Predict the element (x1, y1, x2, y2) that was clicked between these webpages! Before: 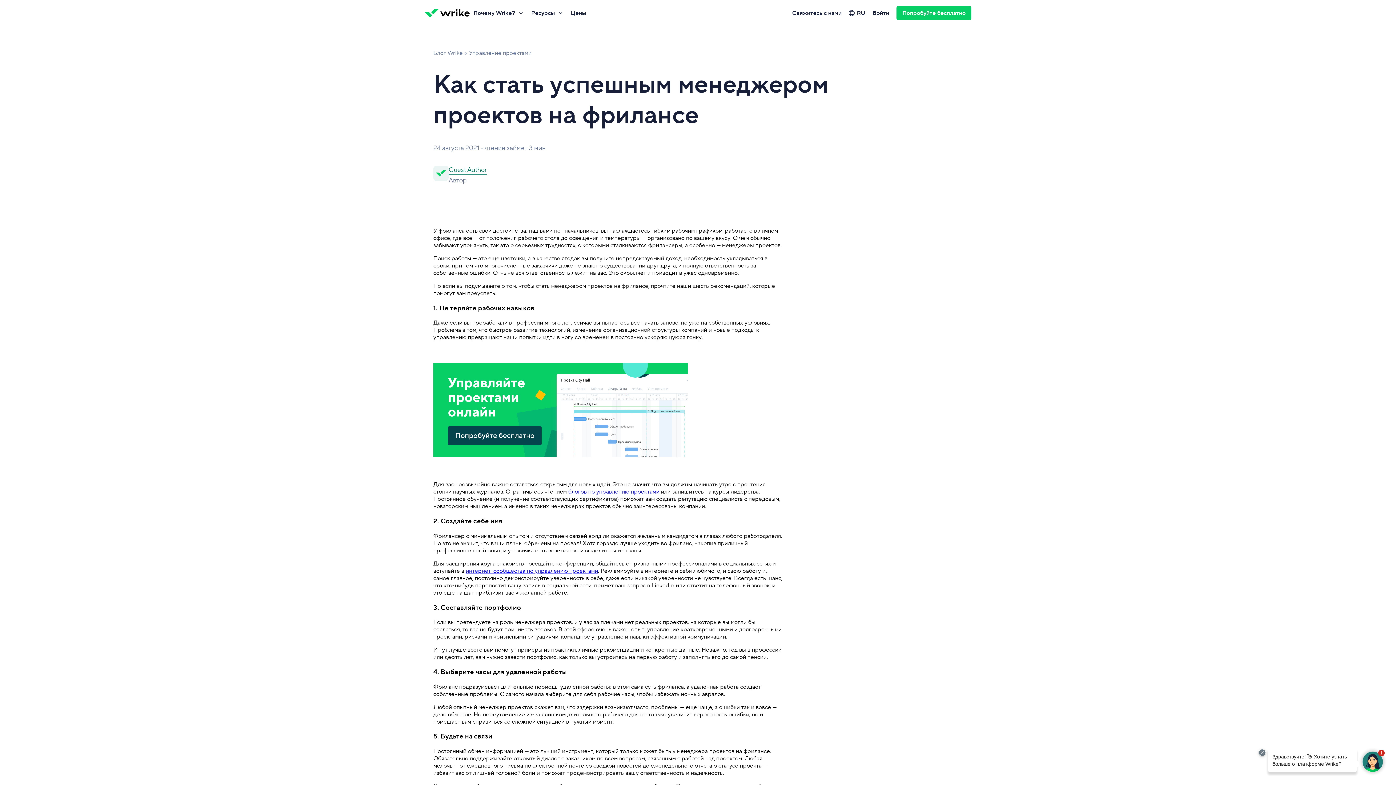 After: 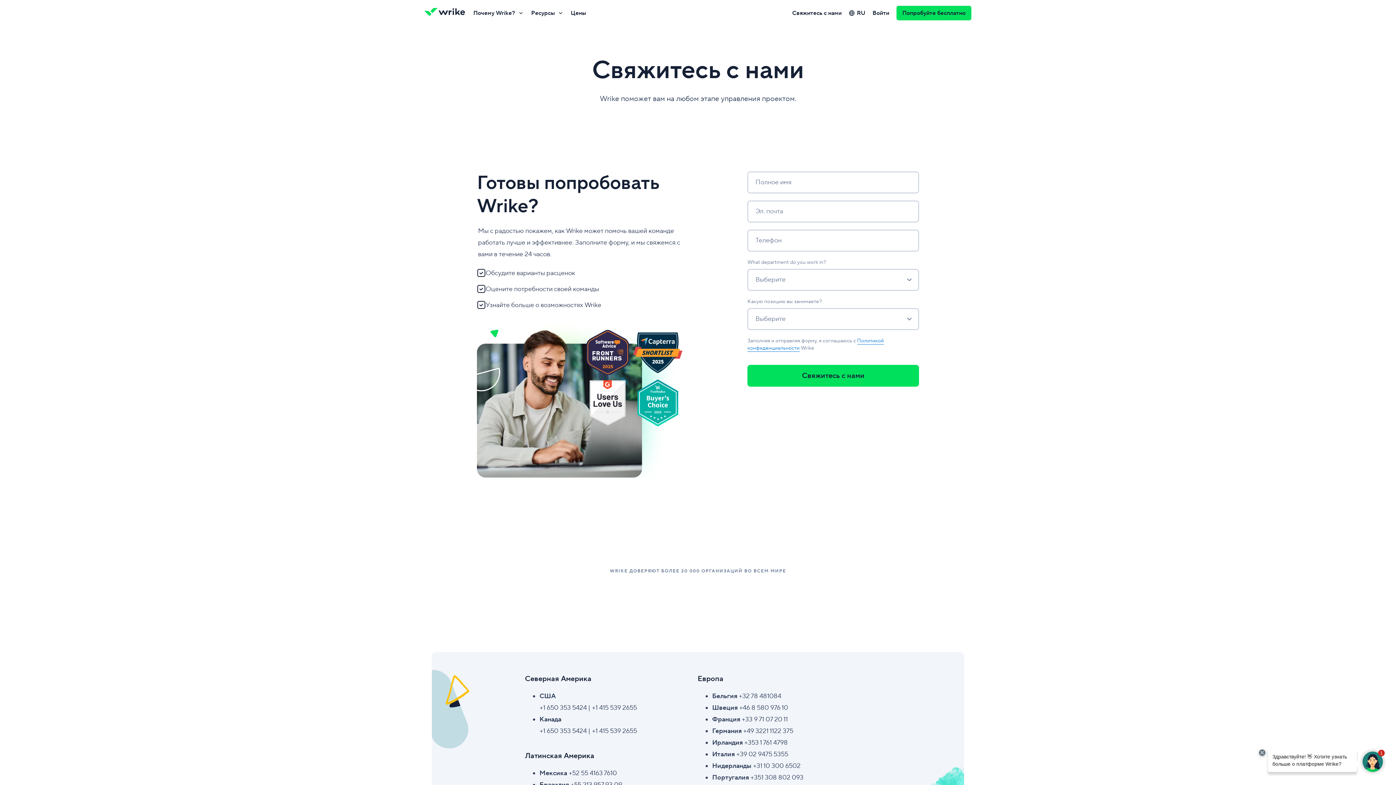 Action: bbox: (788, 6, 845, 19) label: Свяжитесь с нами